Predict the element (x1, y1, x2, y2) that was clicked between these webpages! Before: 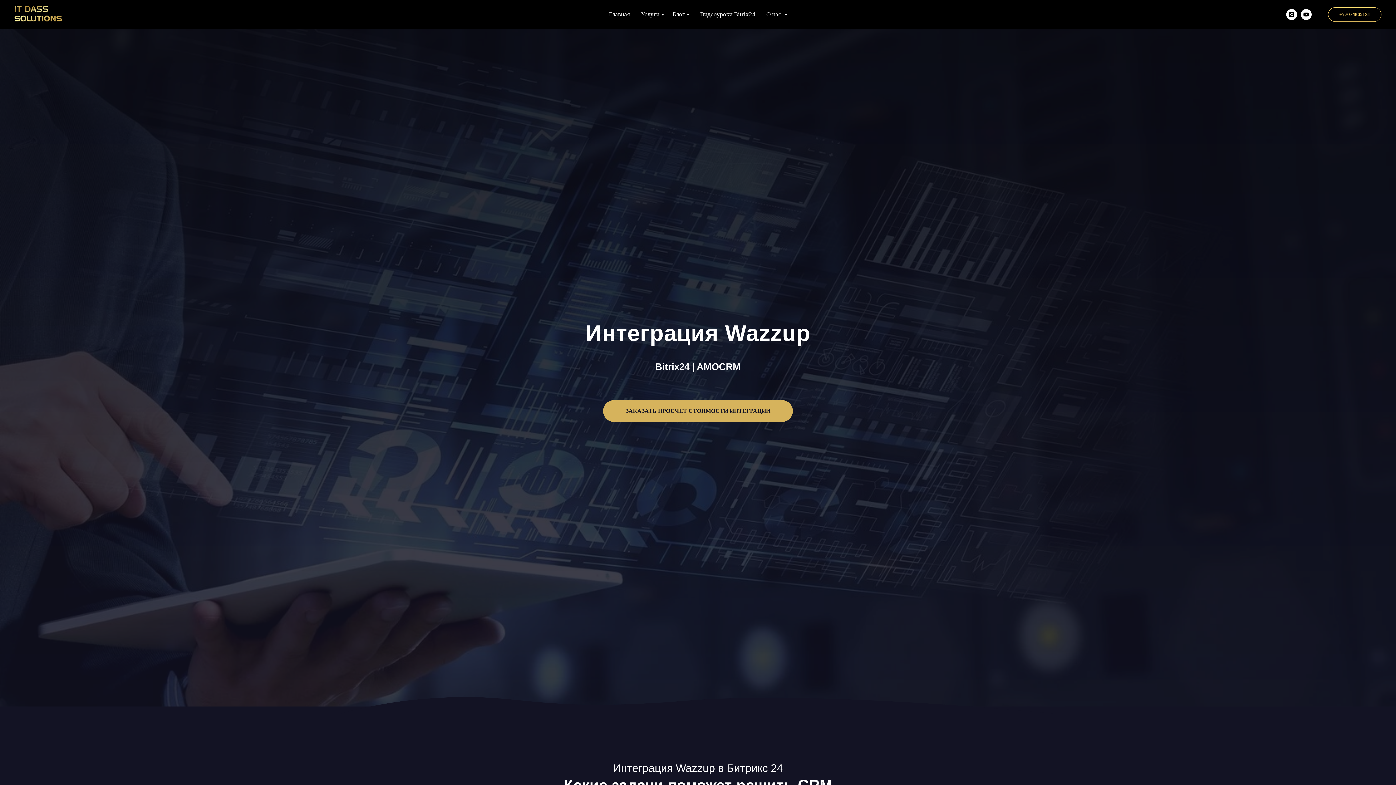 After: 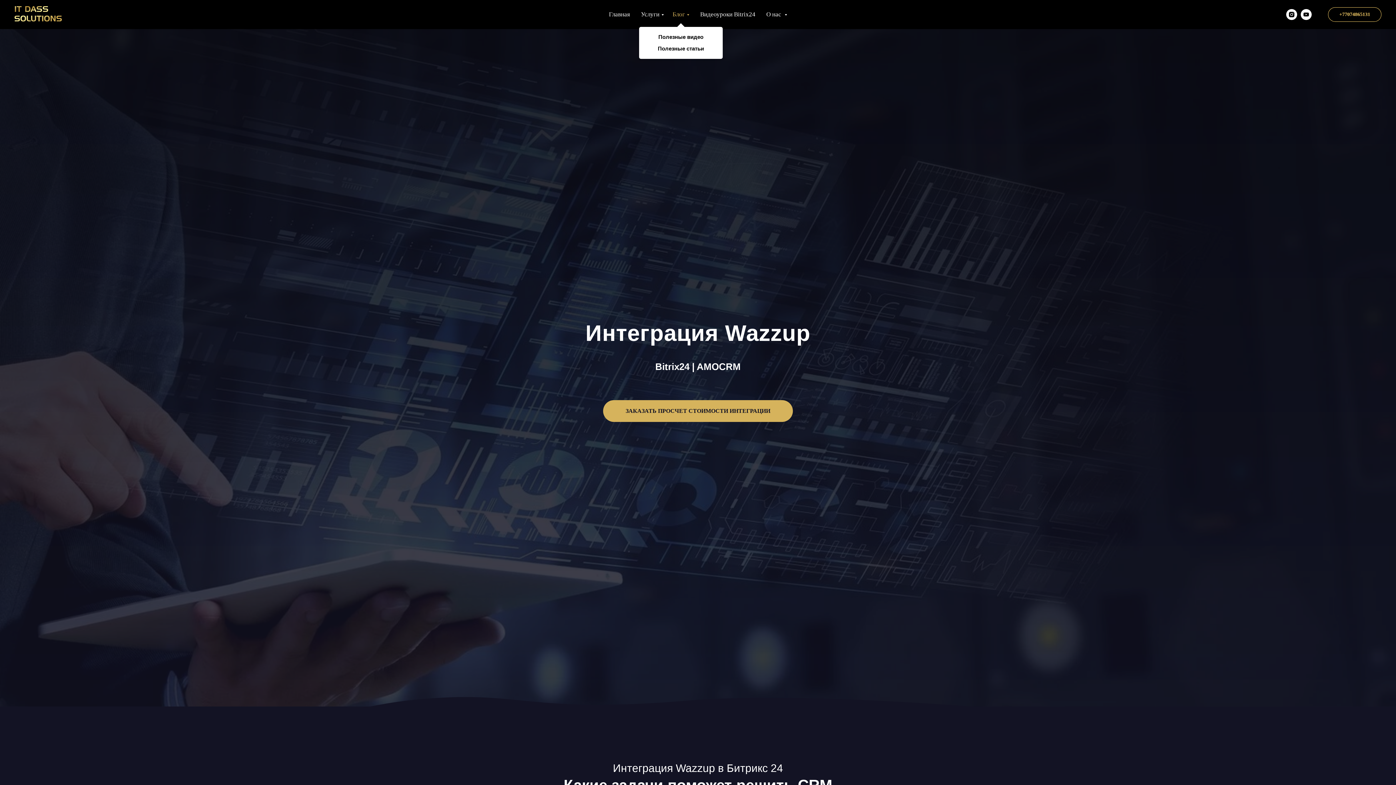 Action: label: Блог bbox: (672, 10, 689, 17)